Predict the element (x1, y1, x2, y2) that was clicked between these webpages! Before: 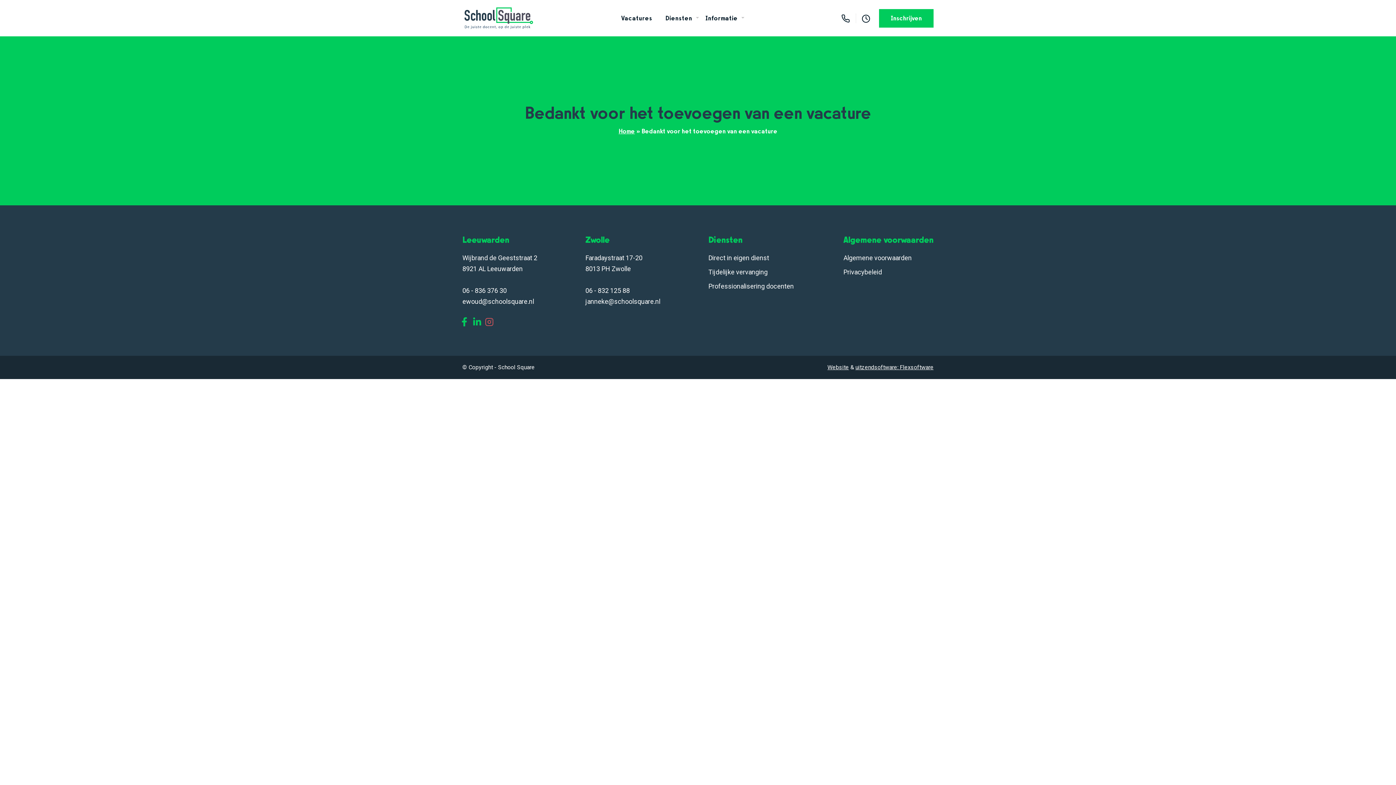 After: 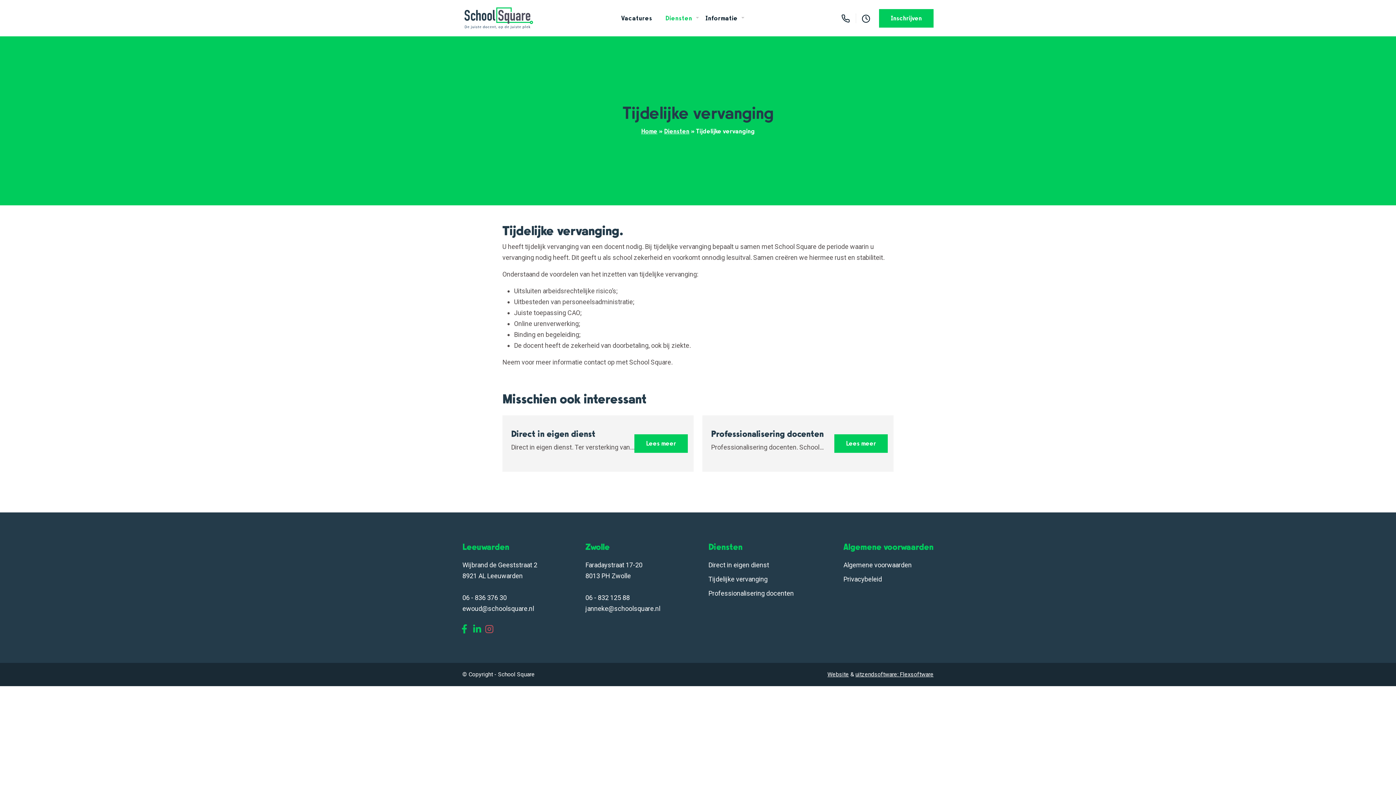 Action: bbox: (708, 268, 767, 275) label: Tijdelijke vervanging